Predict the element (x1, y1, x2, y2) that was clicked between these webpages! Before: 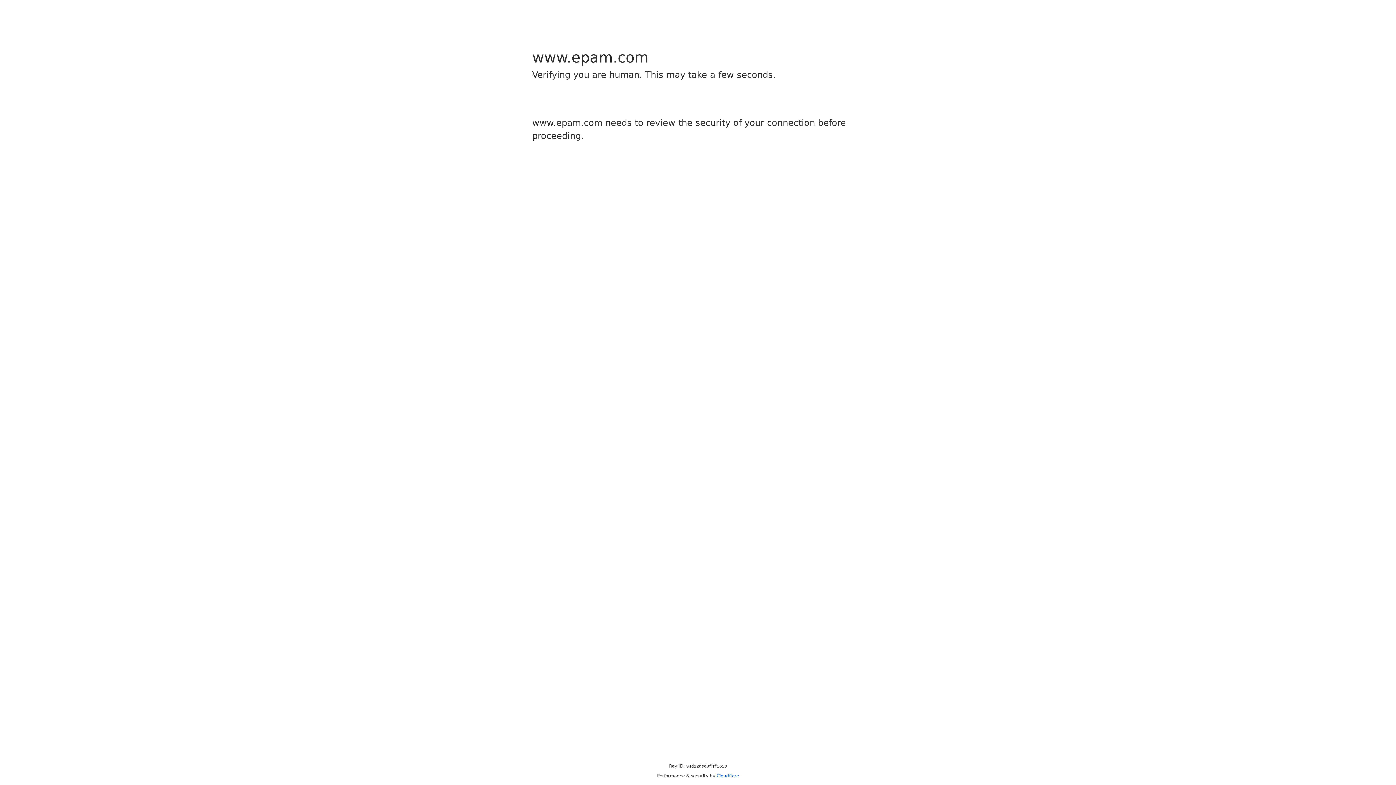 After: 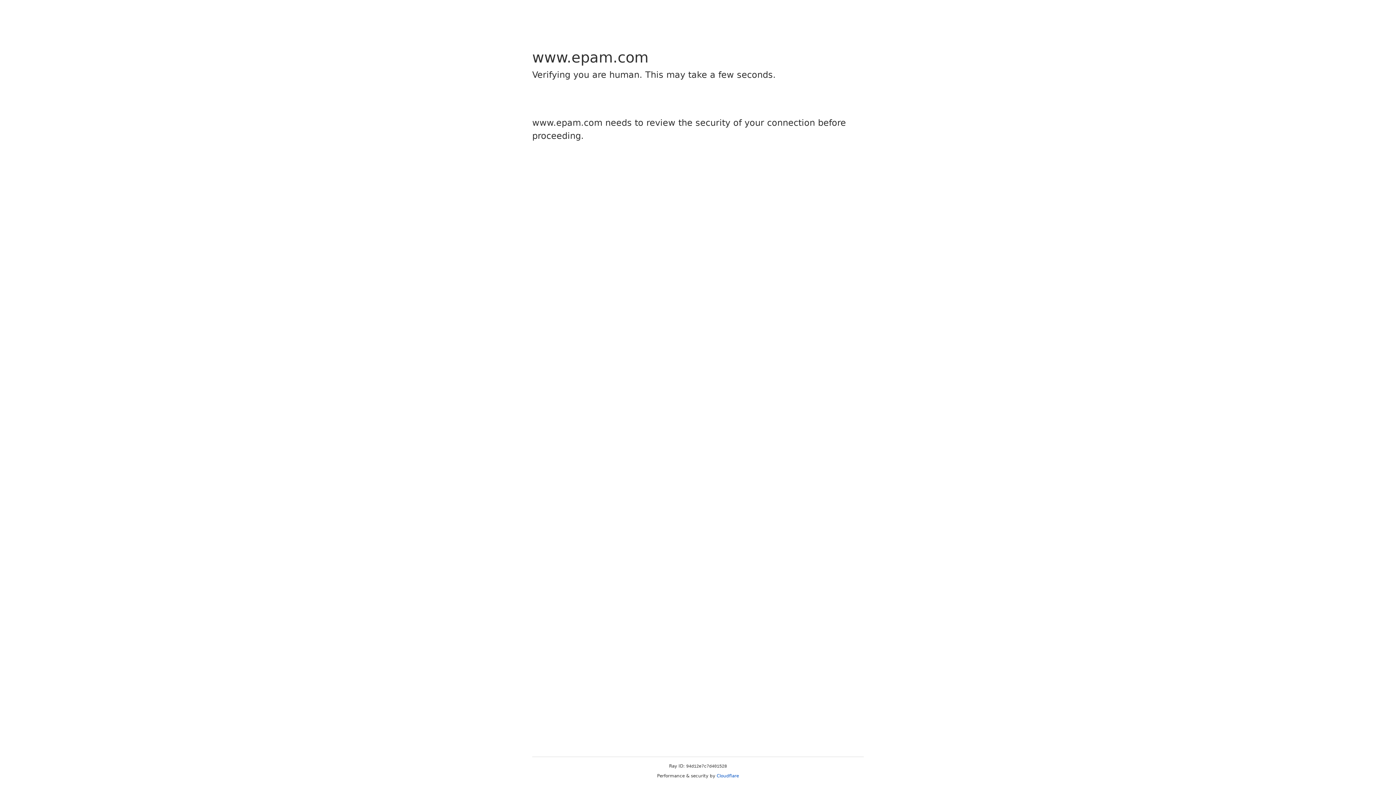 Action: label: Cloudflare bbox: (716, 773, 739, 778)